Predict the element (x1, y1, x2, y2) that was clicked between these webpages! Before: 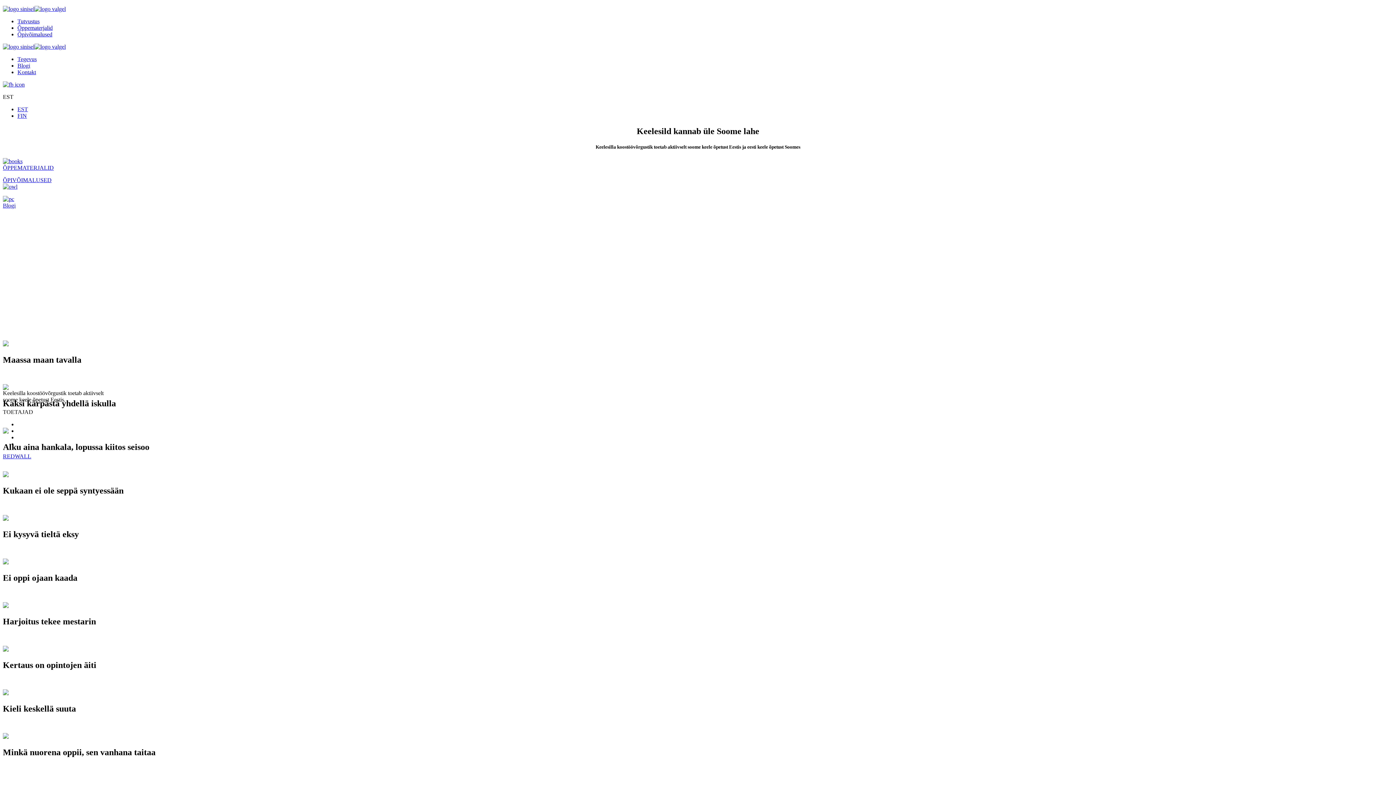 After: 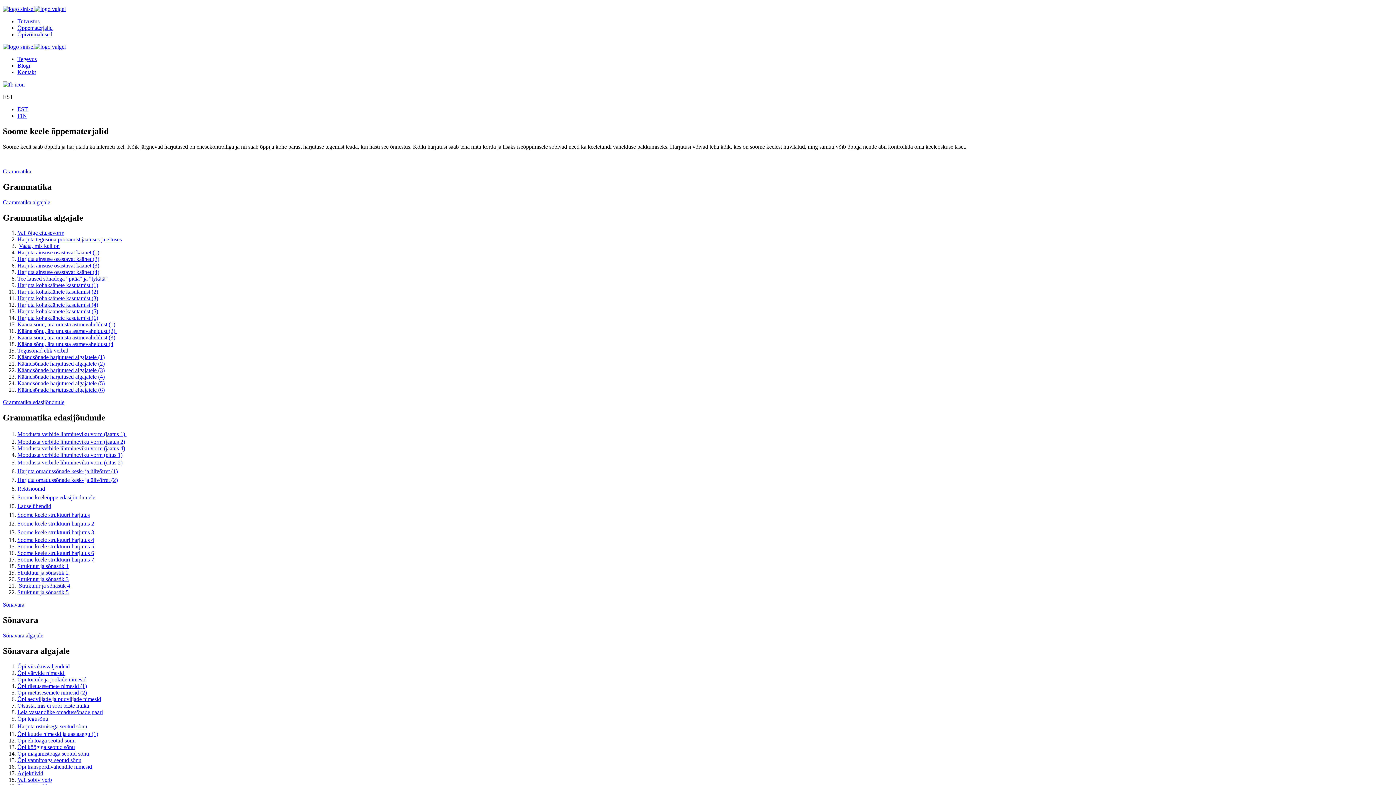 Action: bbox: (2, 158, 1393, 171) label: ÕPPEMATERJALID